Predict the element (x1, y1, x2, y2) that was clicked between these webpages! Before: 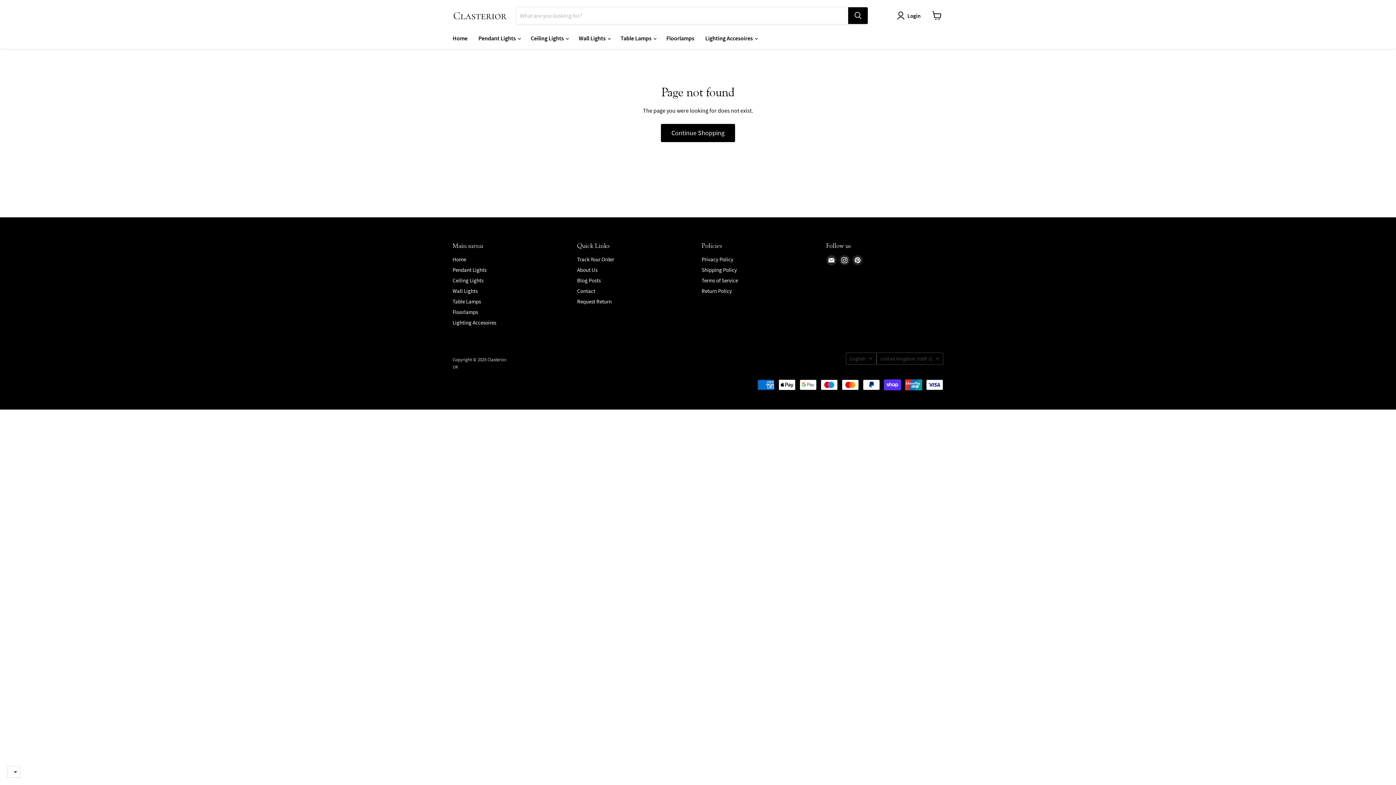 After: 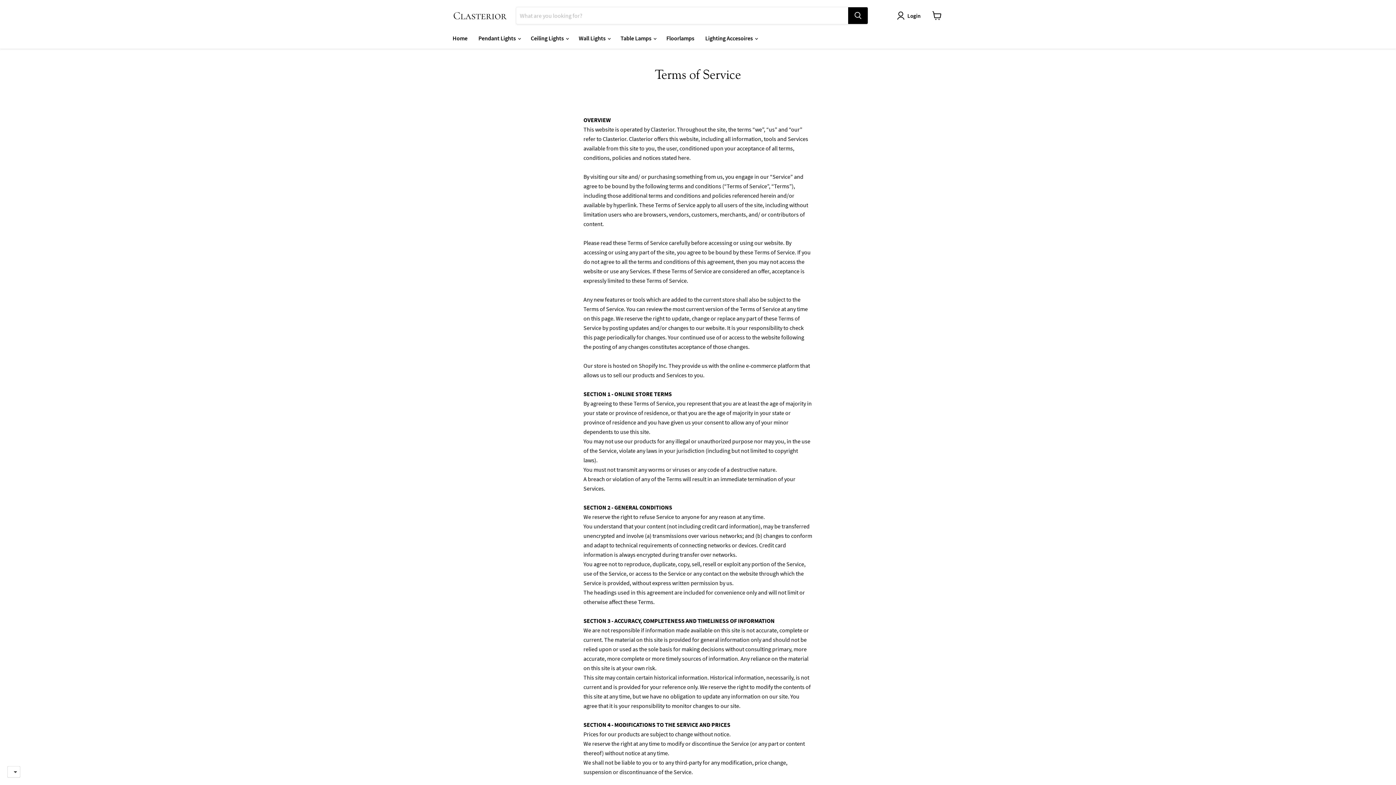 Action: bbox: (701, 276, 738, 283) label: Terms of Service